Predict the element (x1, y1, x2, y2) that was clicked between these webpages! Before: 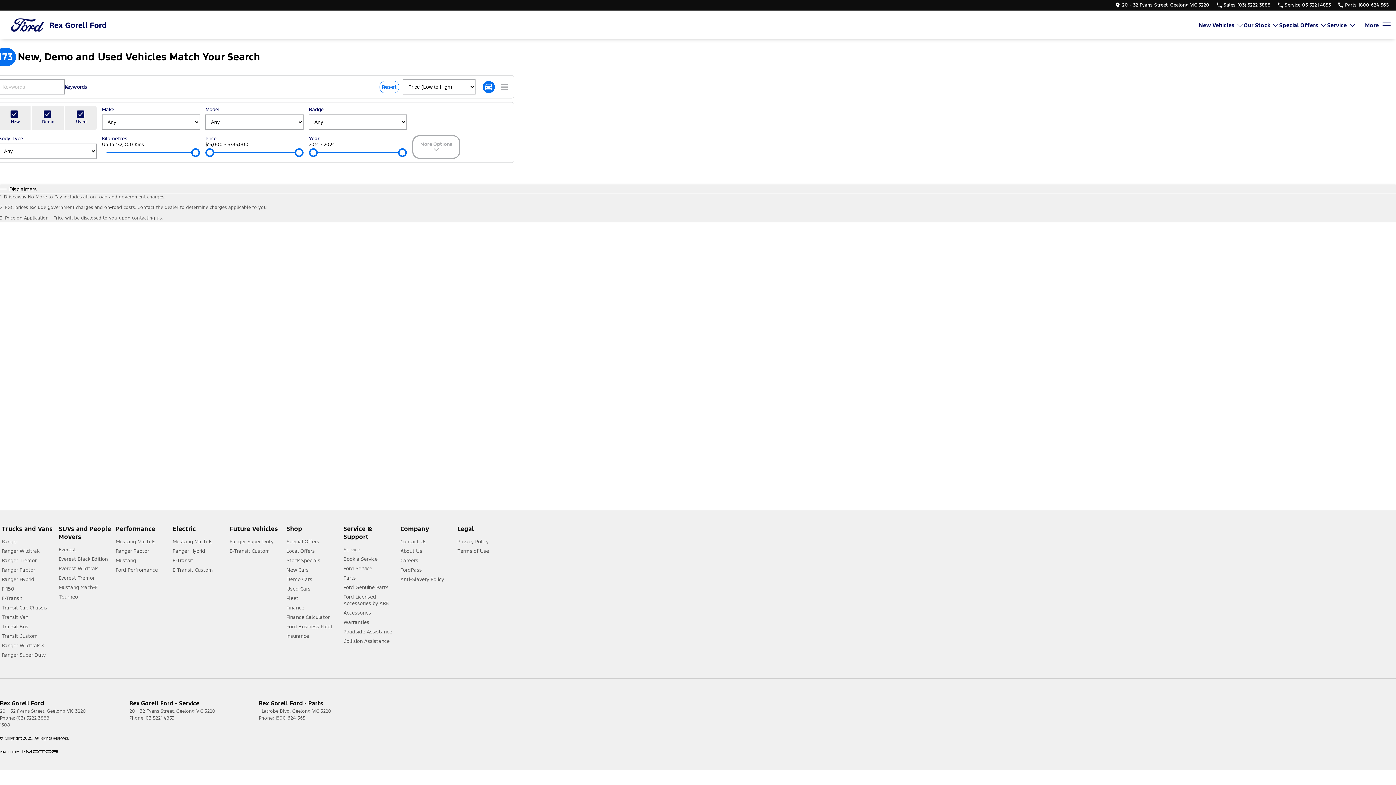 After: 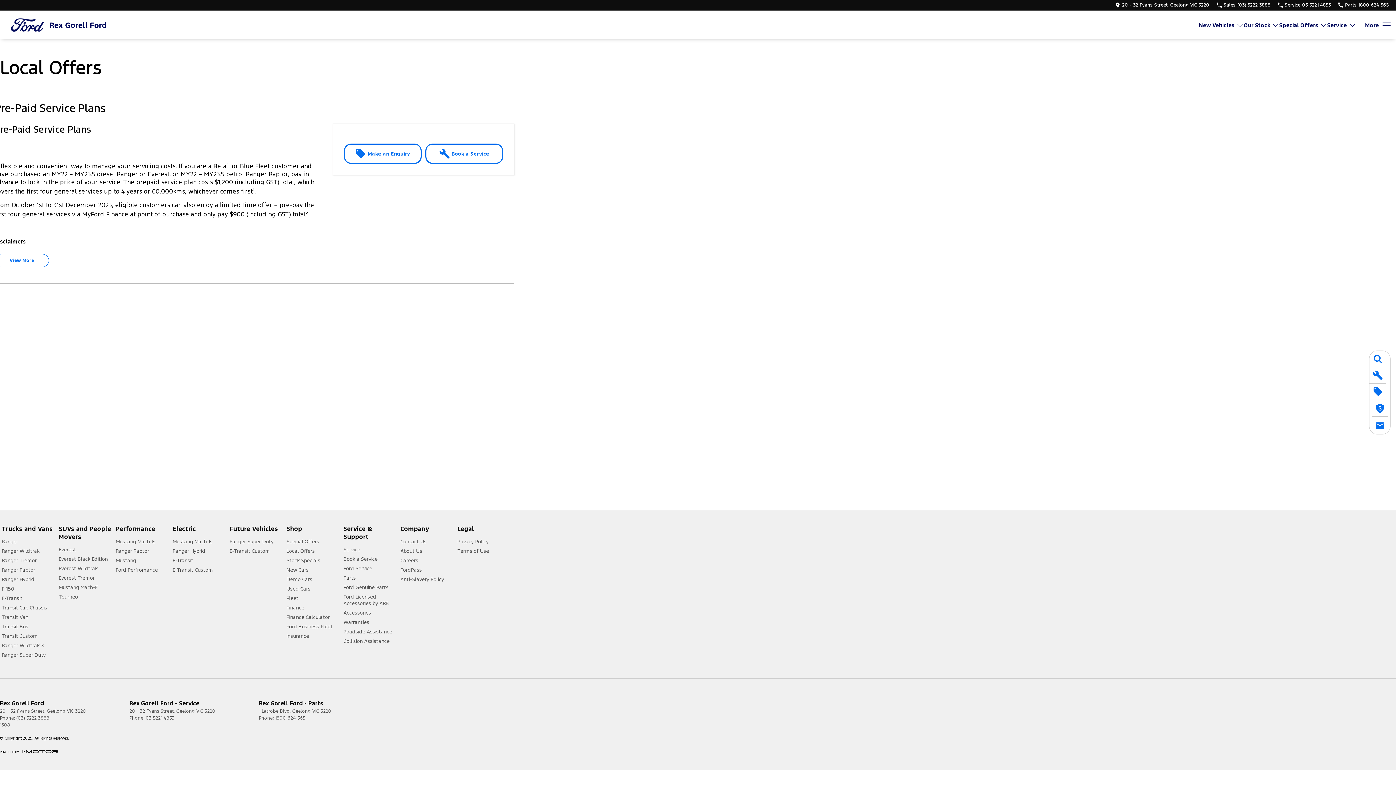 Action: label: Local Offers bbox: (286, 548, 315, 557)